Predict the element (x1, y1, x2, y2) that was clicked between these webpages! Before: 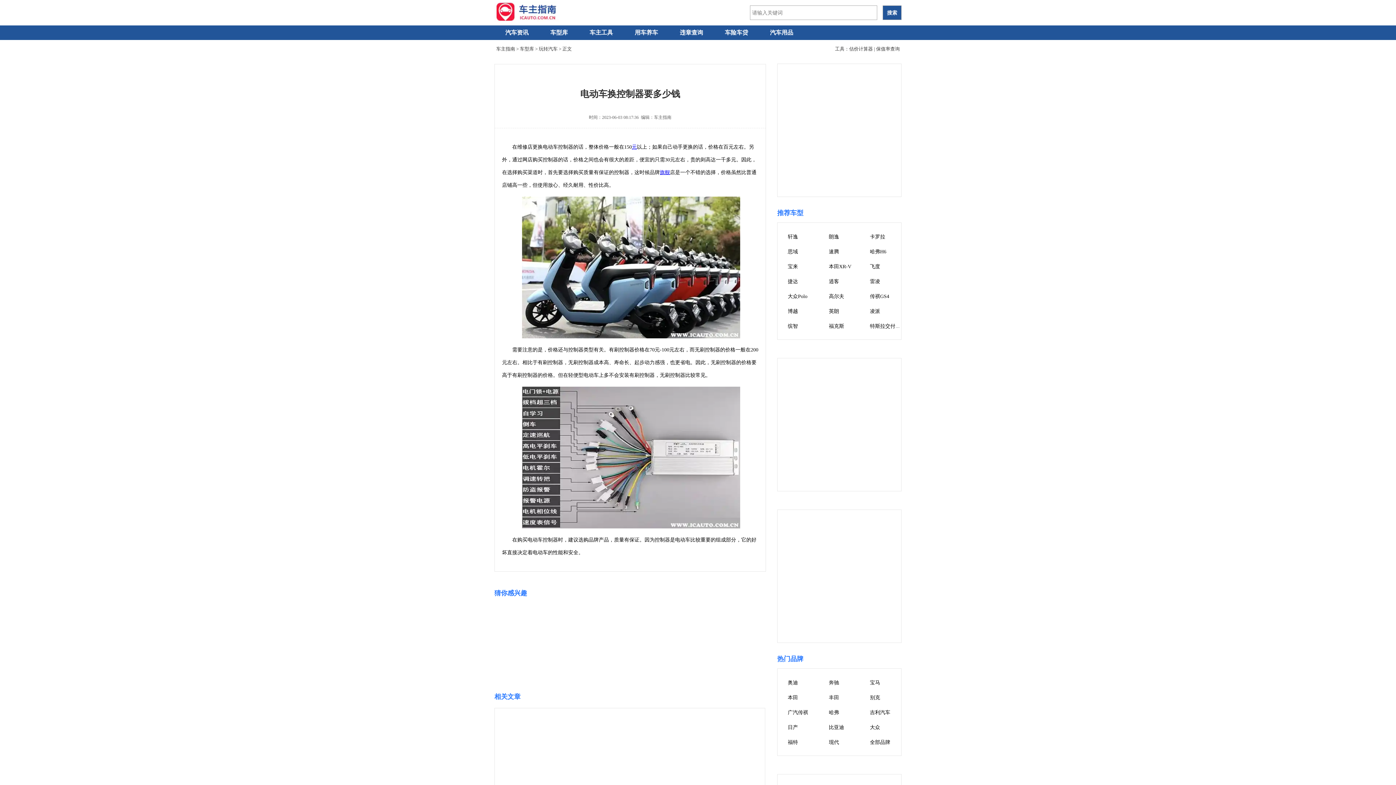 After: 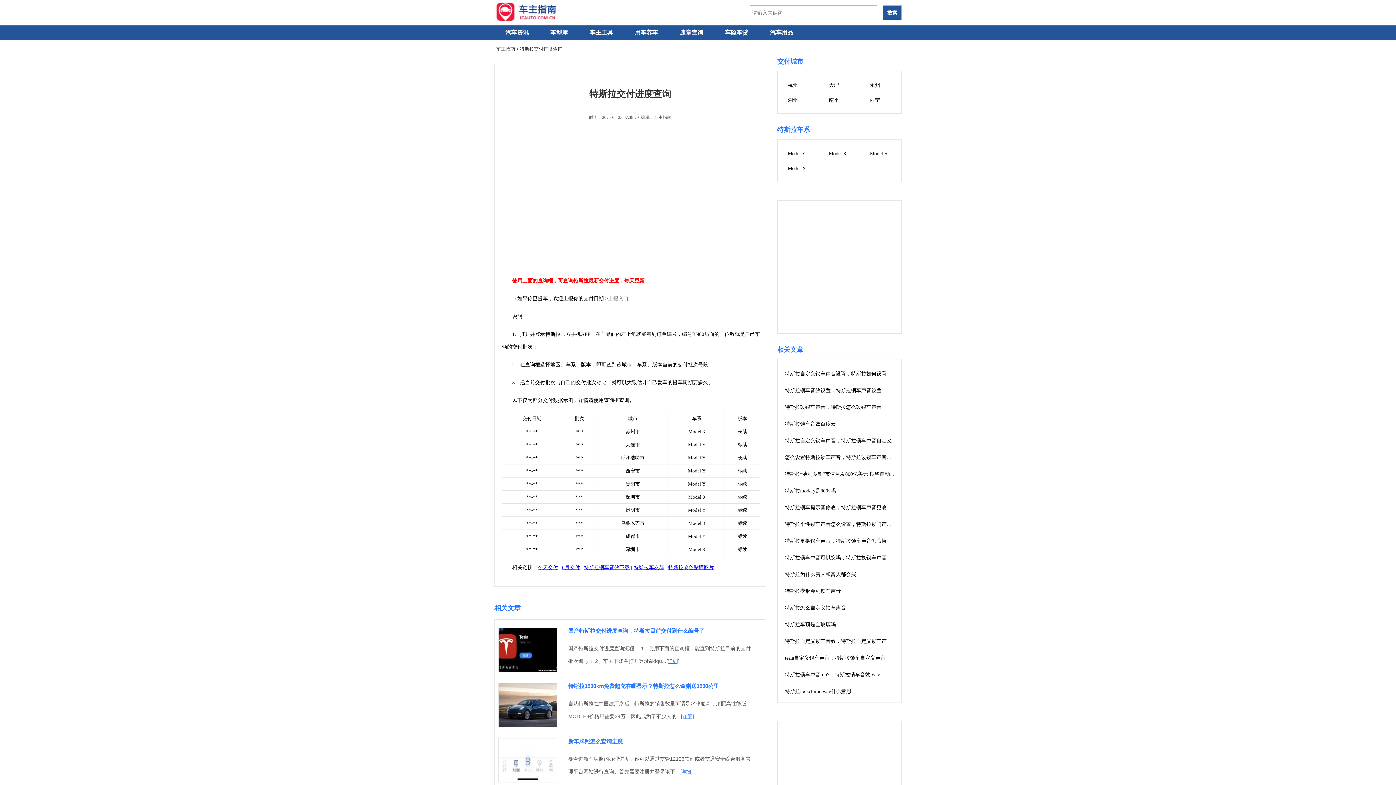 Action: bbox: (870, 323, 916, 329) label: 特斯拉交付进度查询